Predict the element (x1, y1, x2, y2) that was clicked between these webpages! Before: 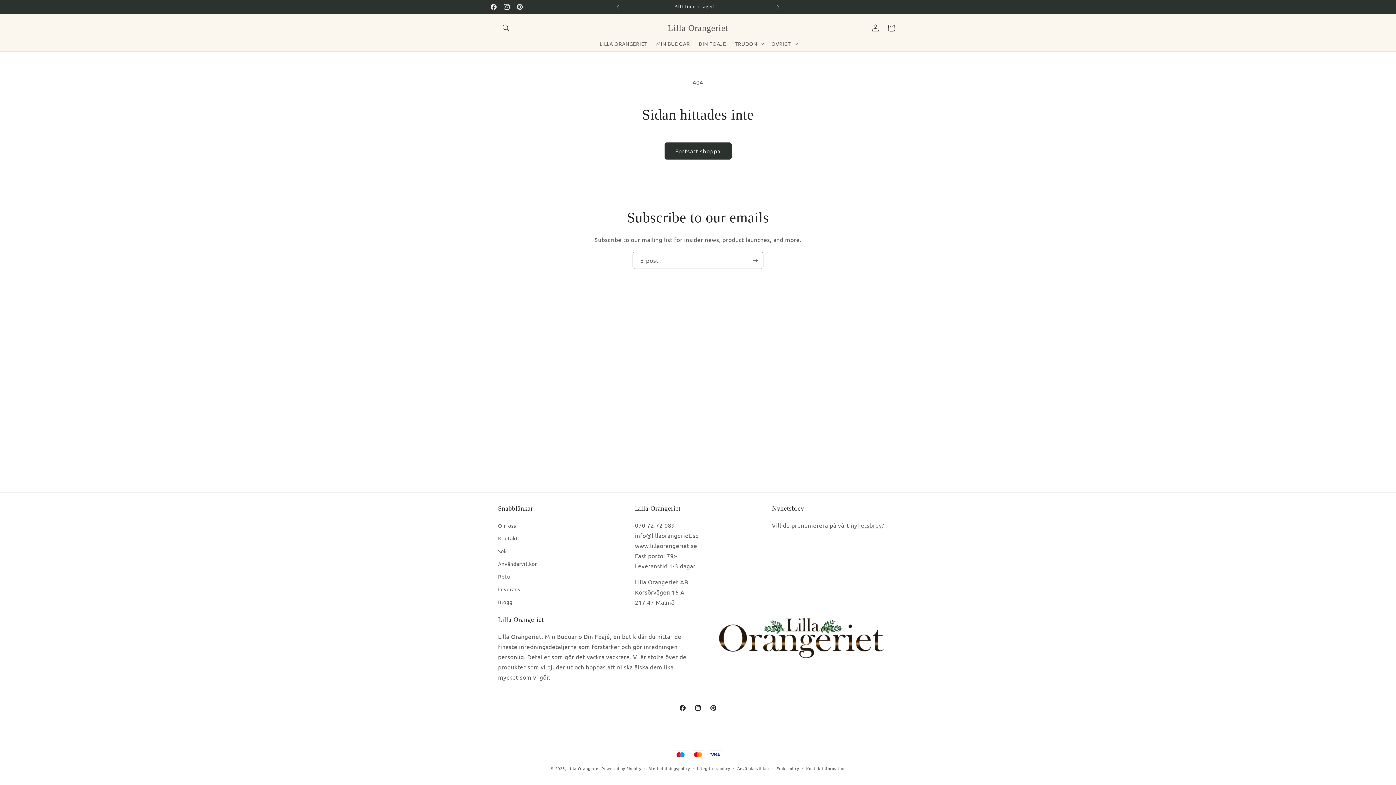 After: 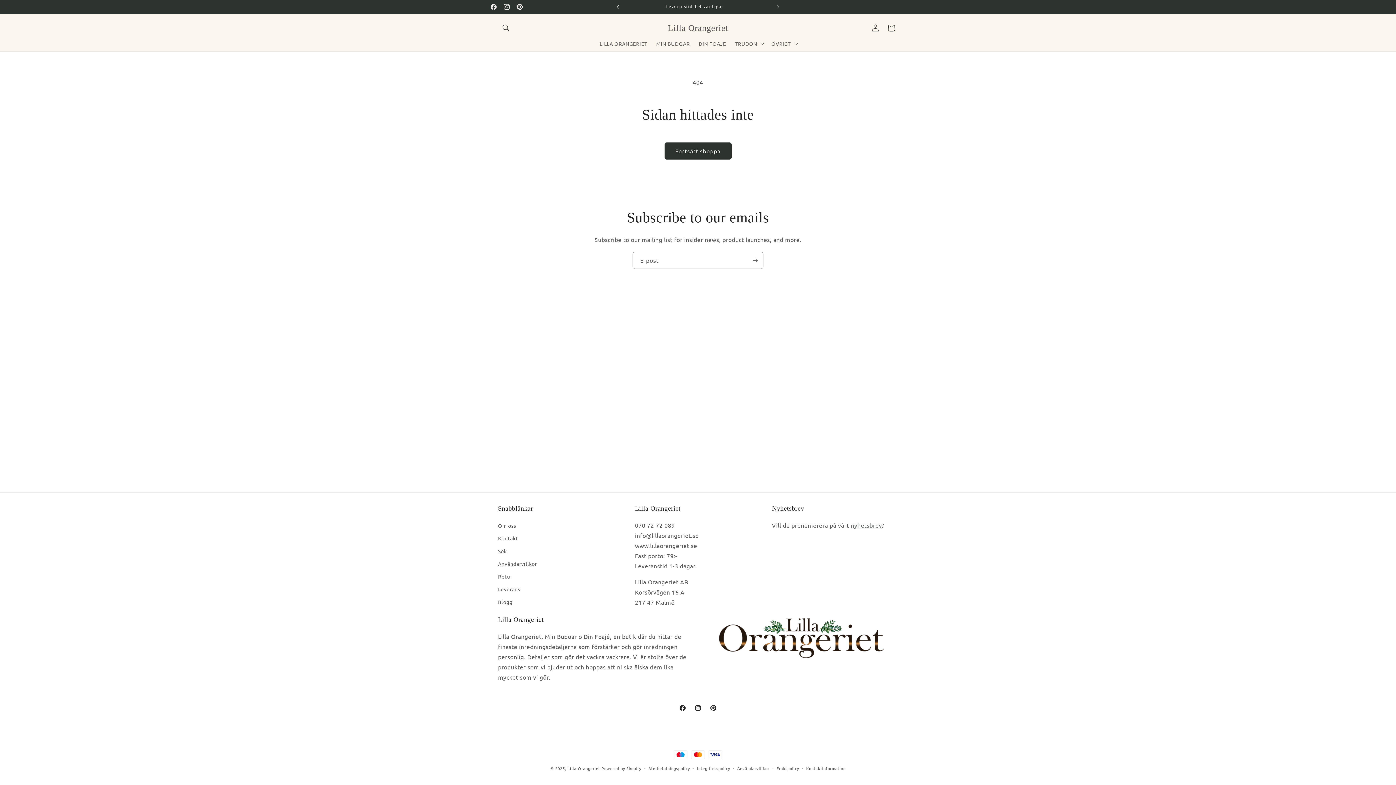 Action: label: Tidigare meddelande bbox: (610, 0, 626, 13)